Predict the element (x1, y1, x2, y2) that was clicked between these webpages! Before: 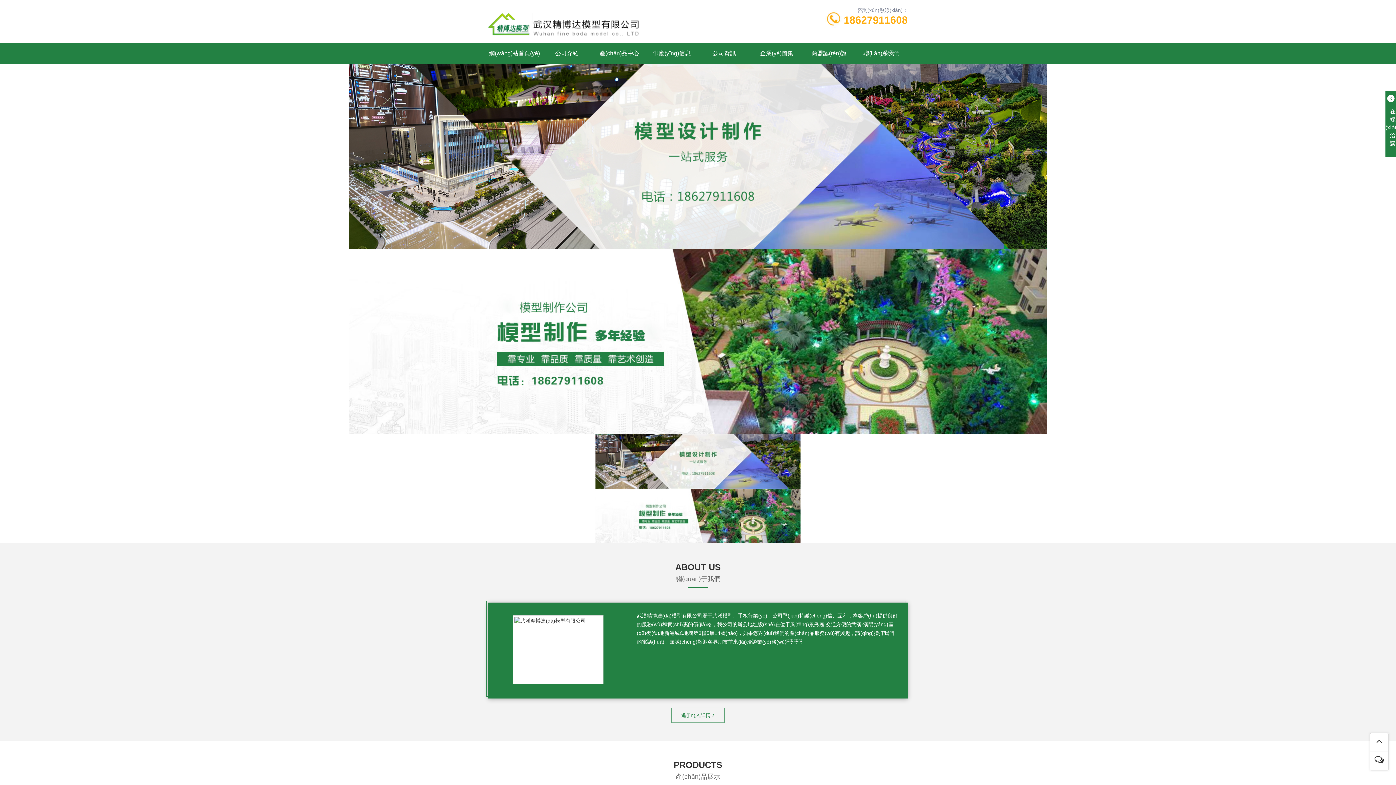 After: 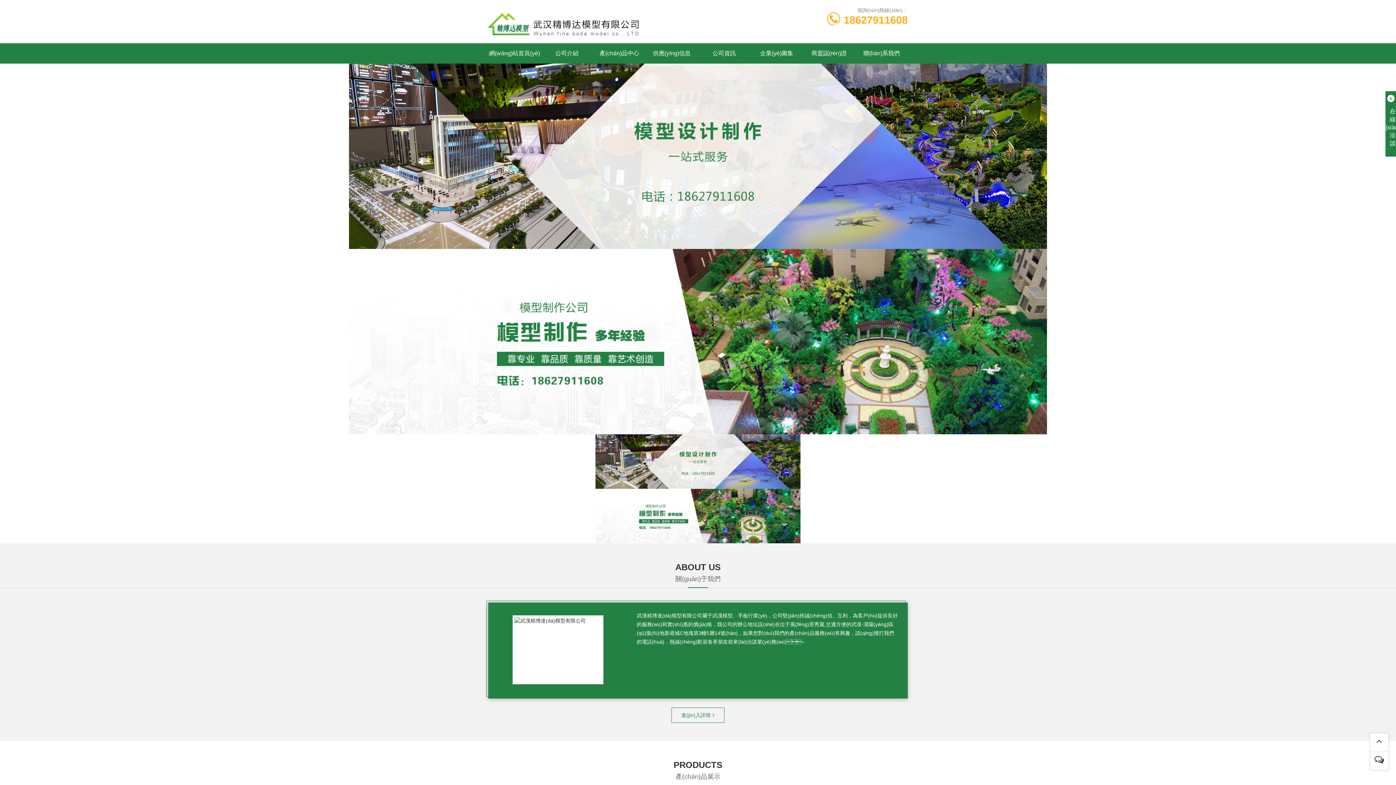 Action: bbox: (0, 249, 1396, 434)